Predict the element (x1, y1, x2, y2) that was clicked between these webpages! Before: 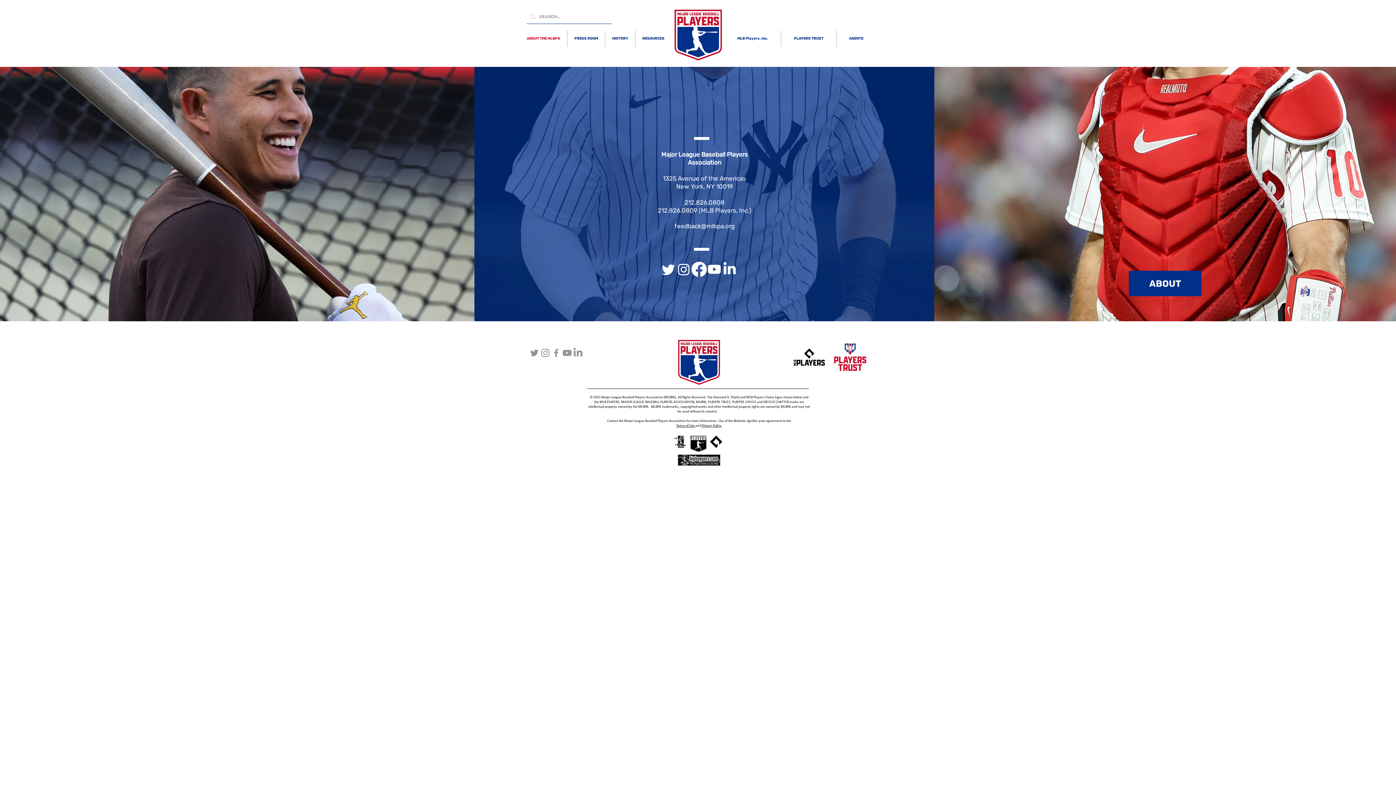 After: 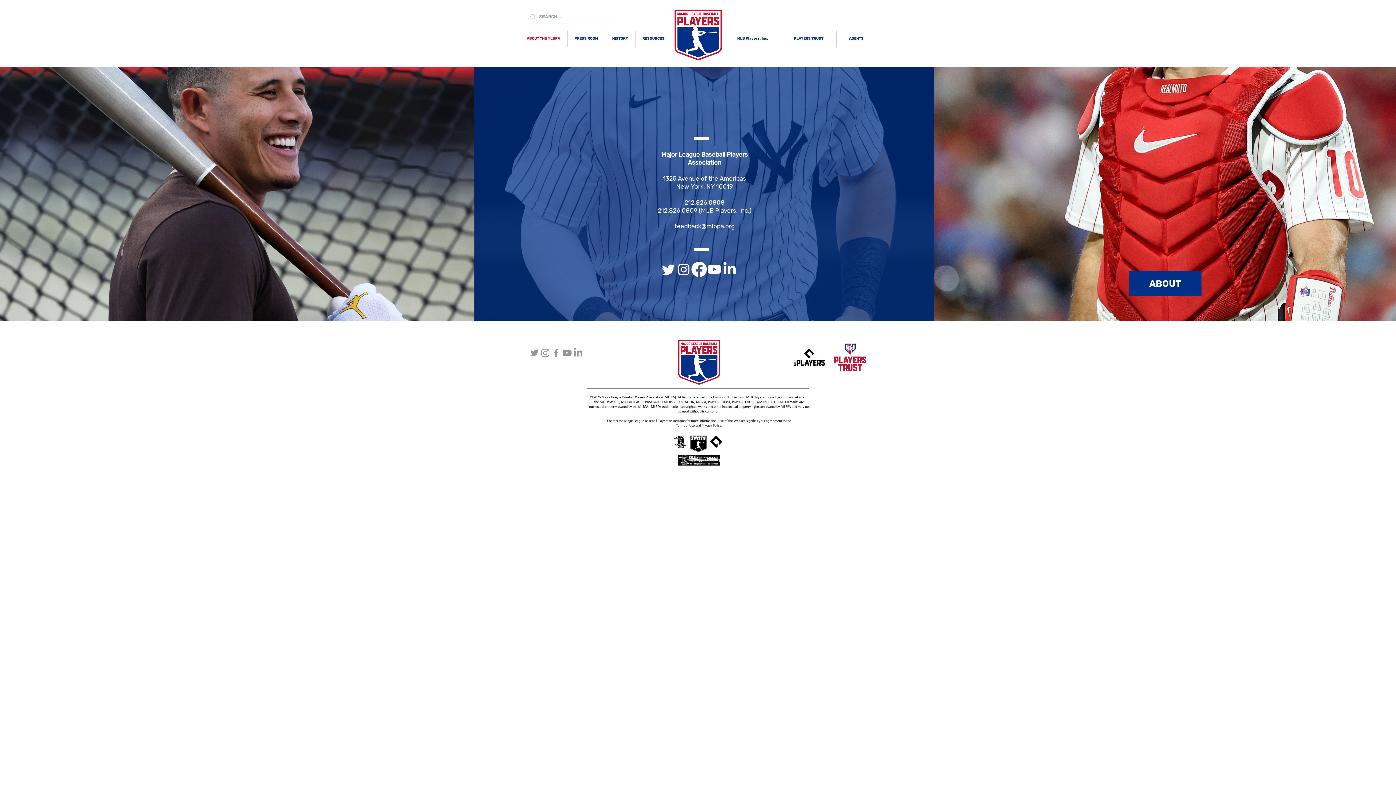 Action: bbox: (706, 261, 722, 277) label: YouTube